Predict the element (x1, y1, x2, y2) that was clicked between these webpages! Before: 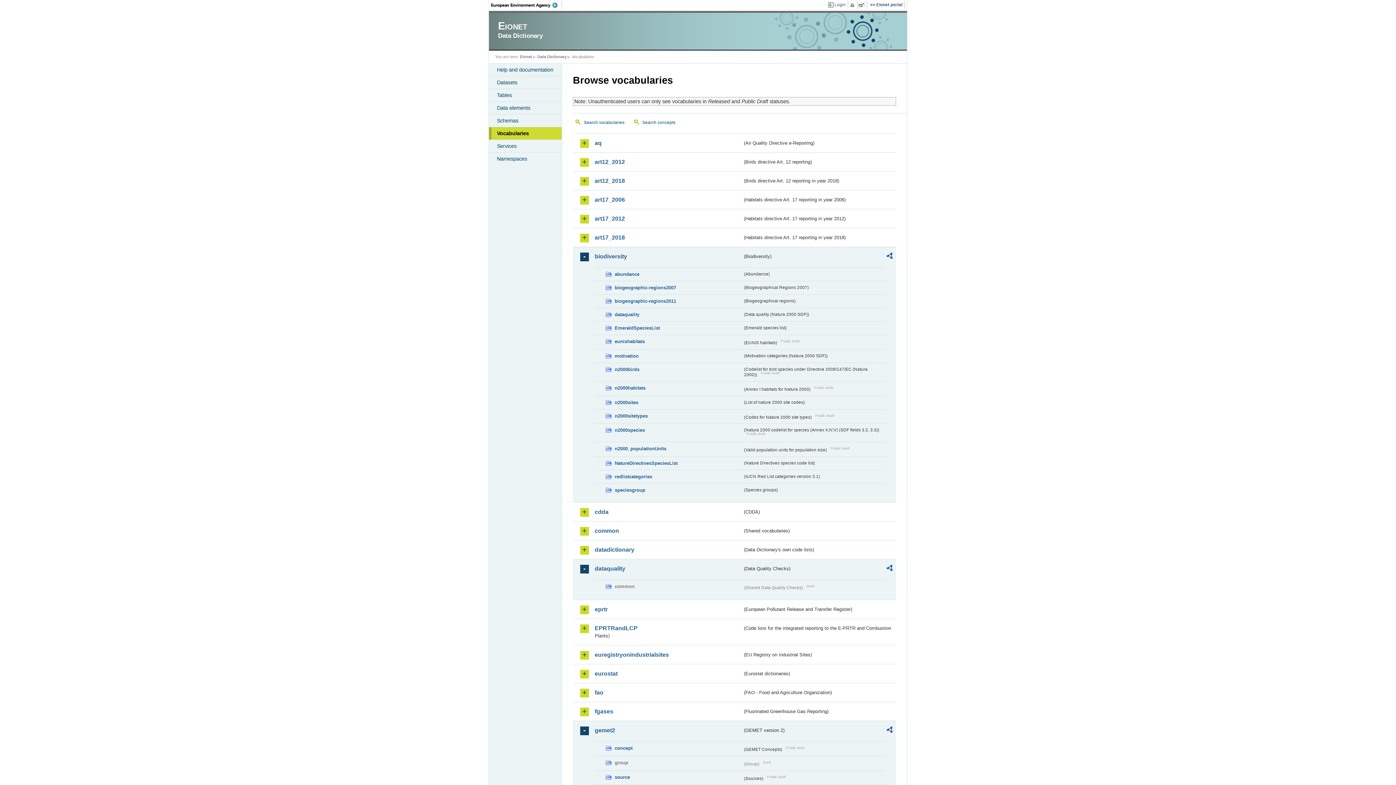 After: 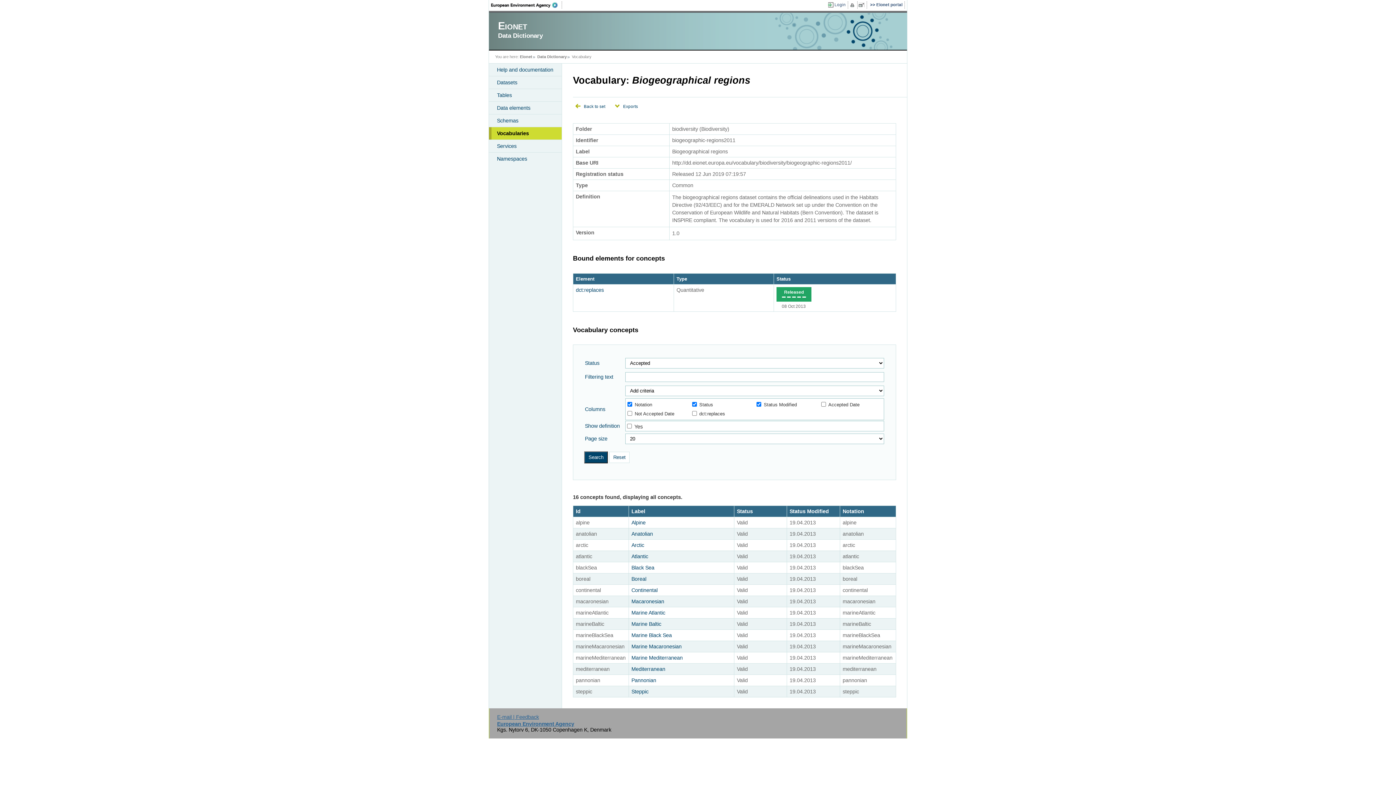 Action: label: biogeographic-regions2011 bbox: (605, 297, 742, 305)